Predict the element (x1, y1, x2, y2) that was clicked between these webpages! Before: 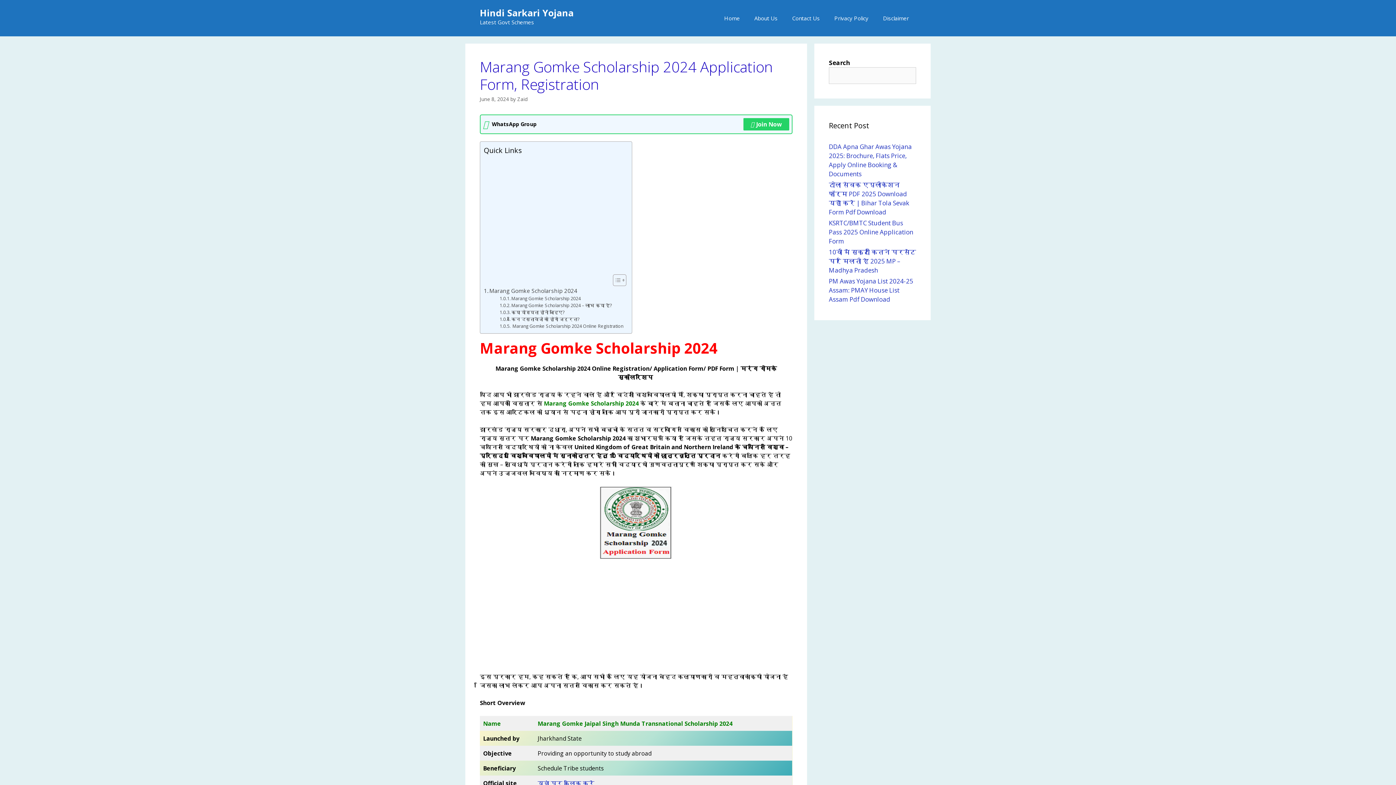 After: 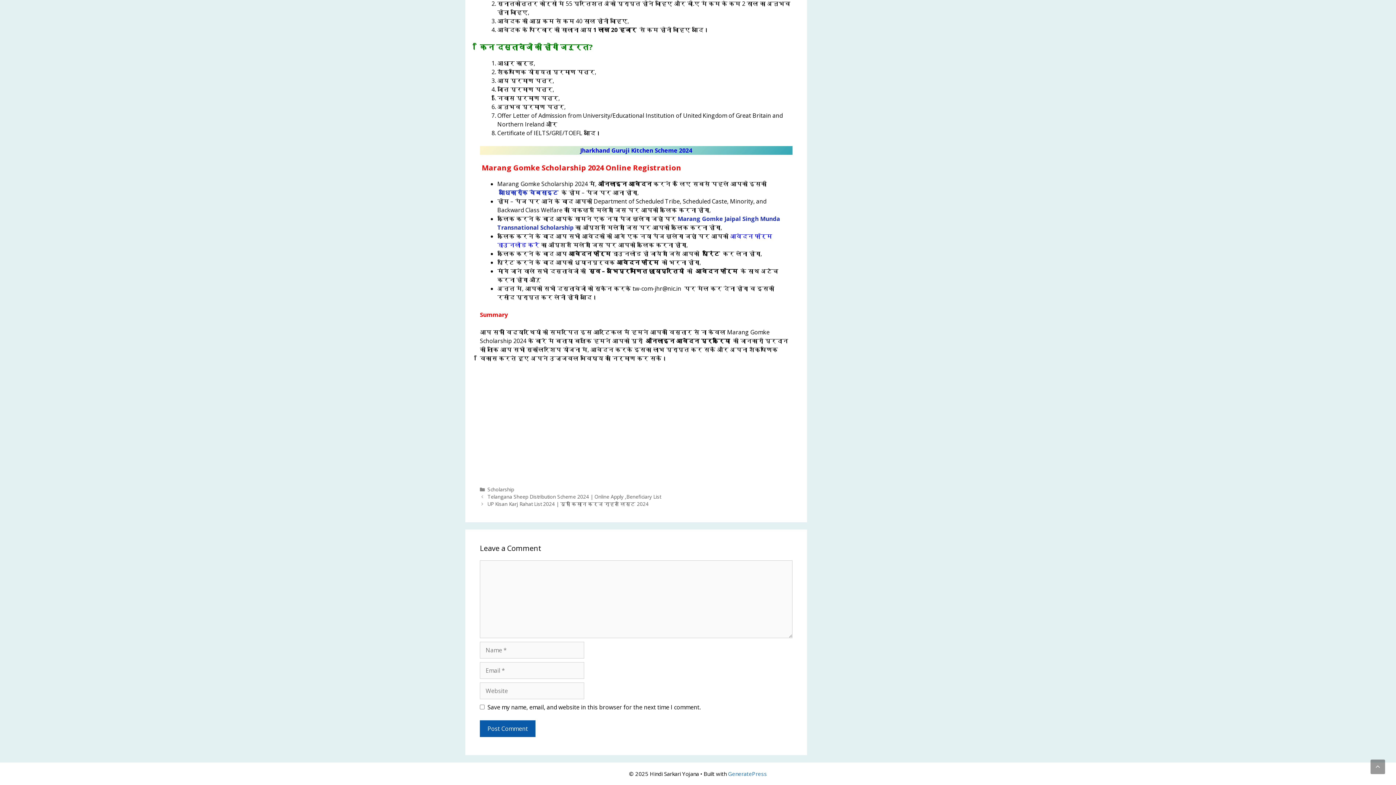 Action: bbox: (499, 315, 579, 322) label: किन दस्तावेजो की होगी जरुरत?